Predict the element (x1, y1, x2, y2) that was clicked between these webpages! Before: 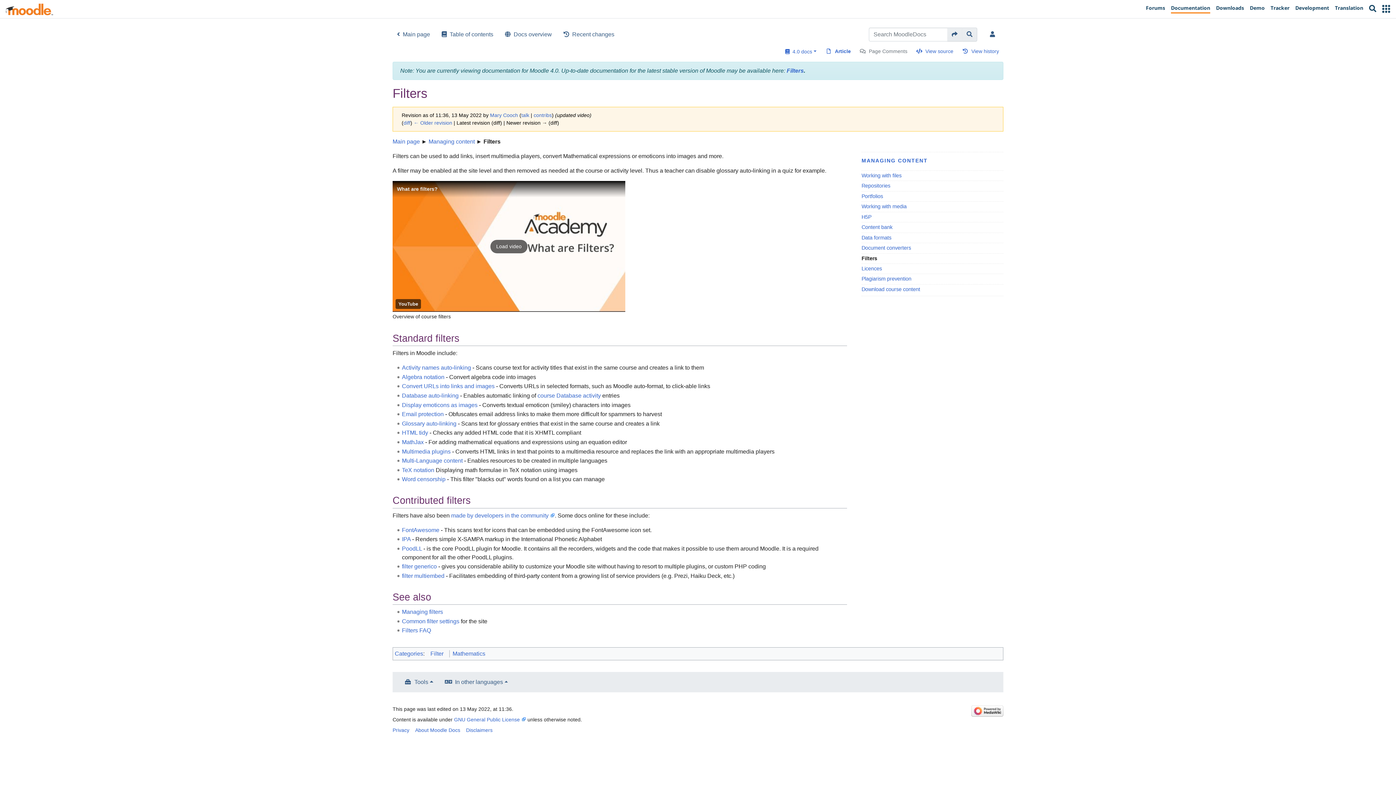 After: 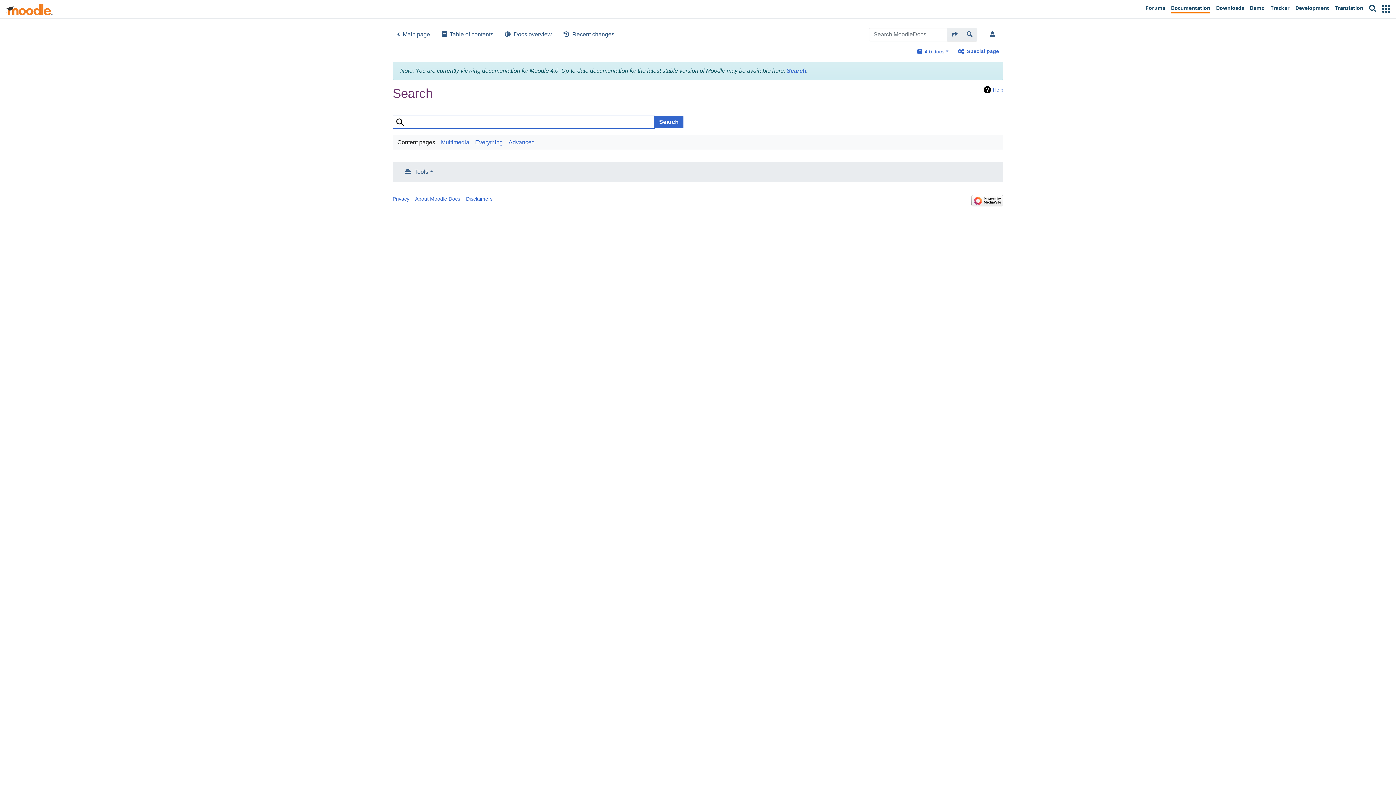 Action: label: Go to page bbox: (962, 27, 977, 41)